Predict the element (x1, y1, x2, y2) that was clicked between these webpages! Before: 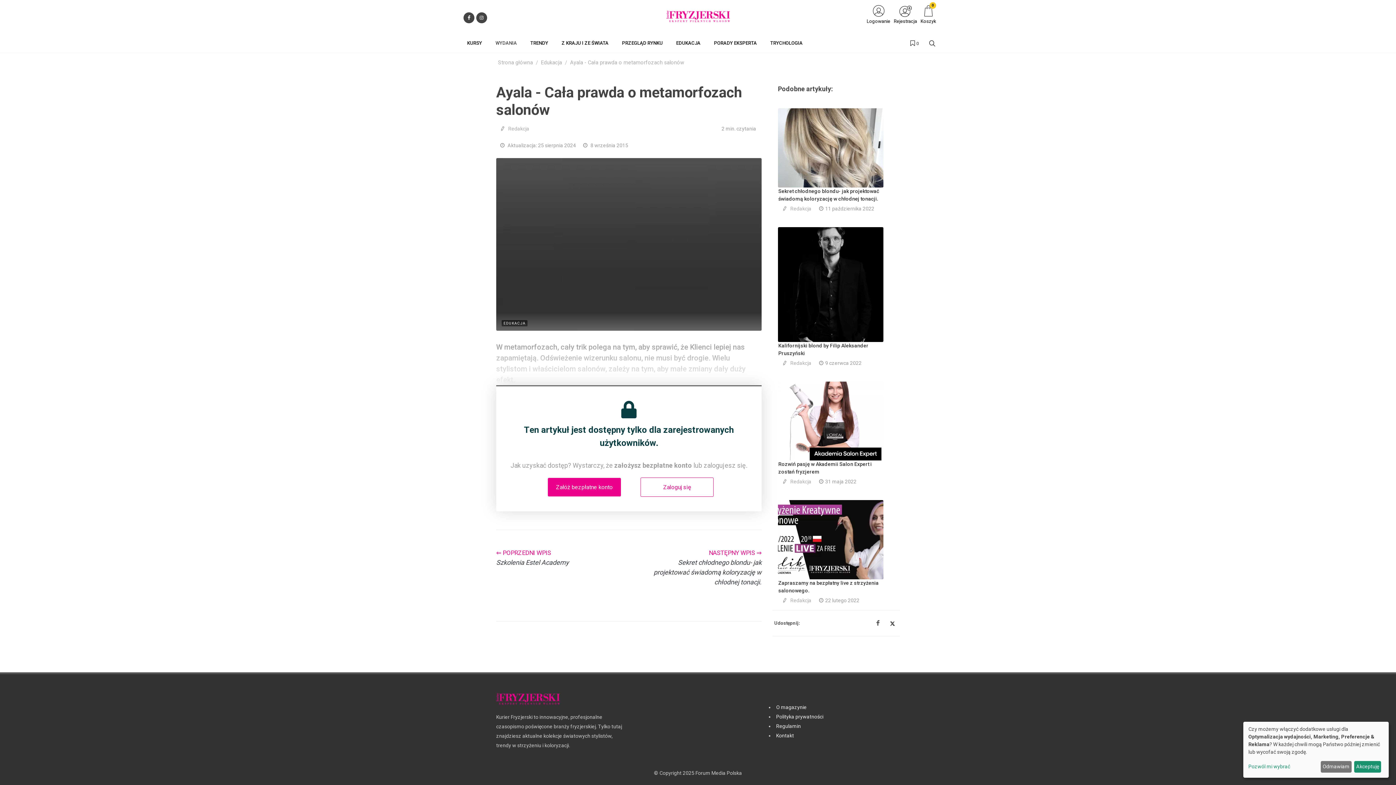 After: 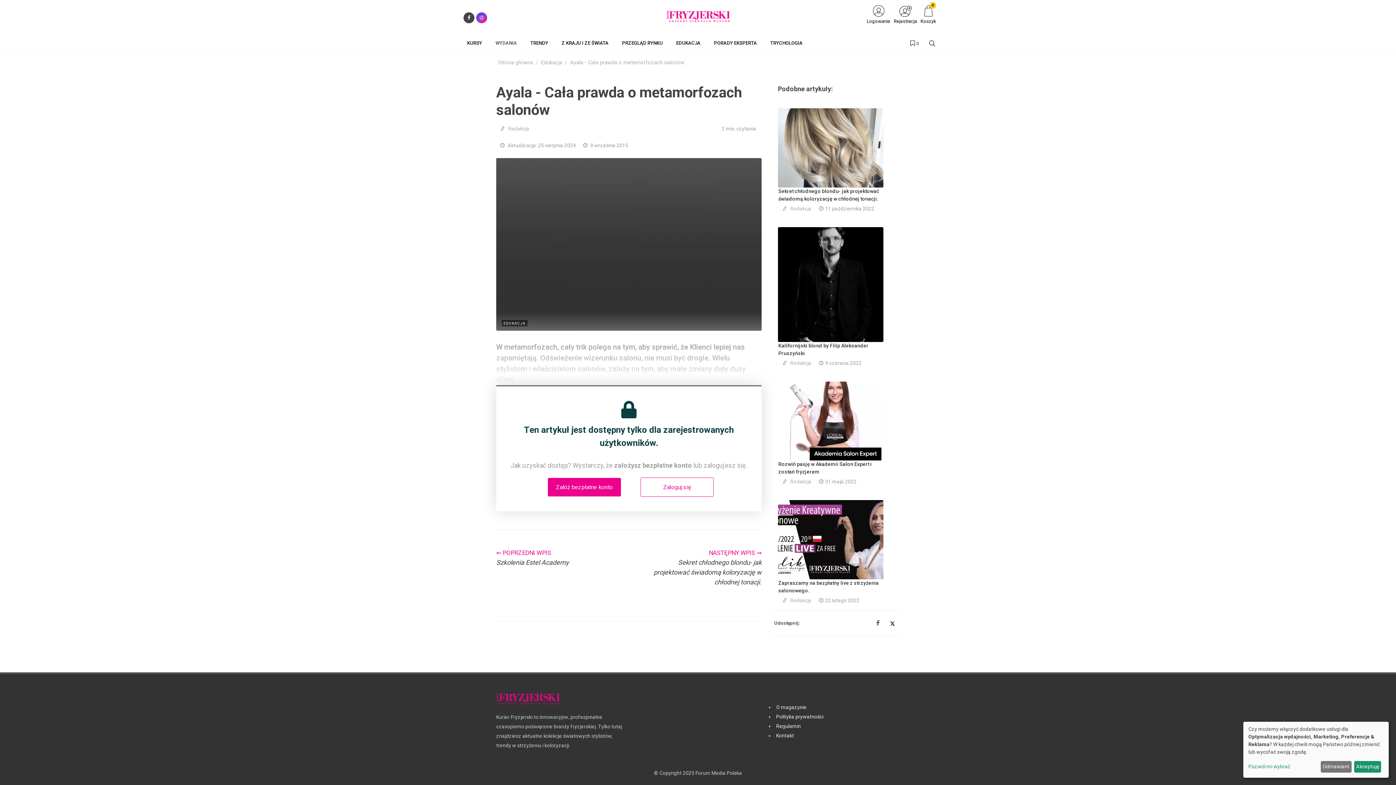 Action: bbox: (476, 12, 487, 23)